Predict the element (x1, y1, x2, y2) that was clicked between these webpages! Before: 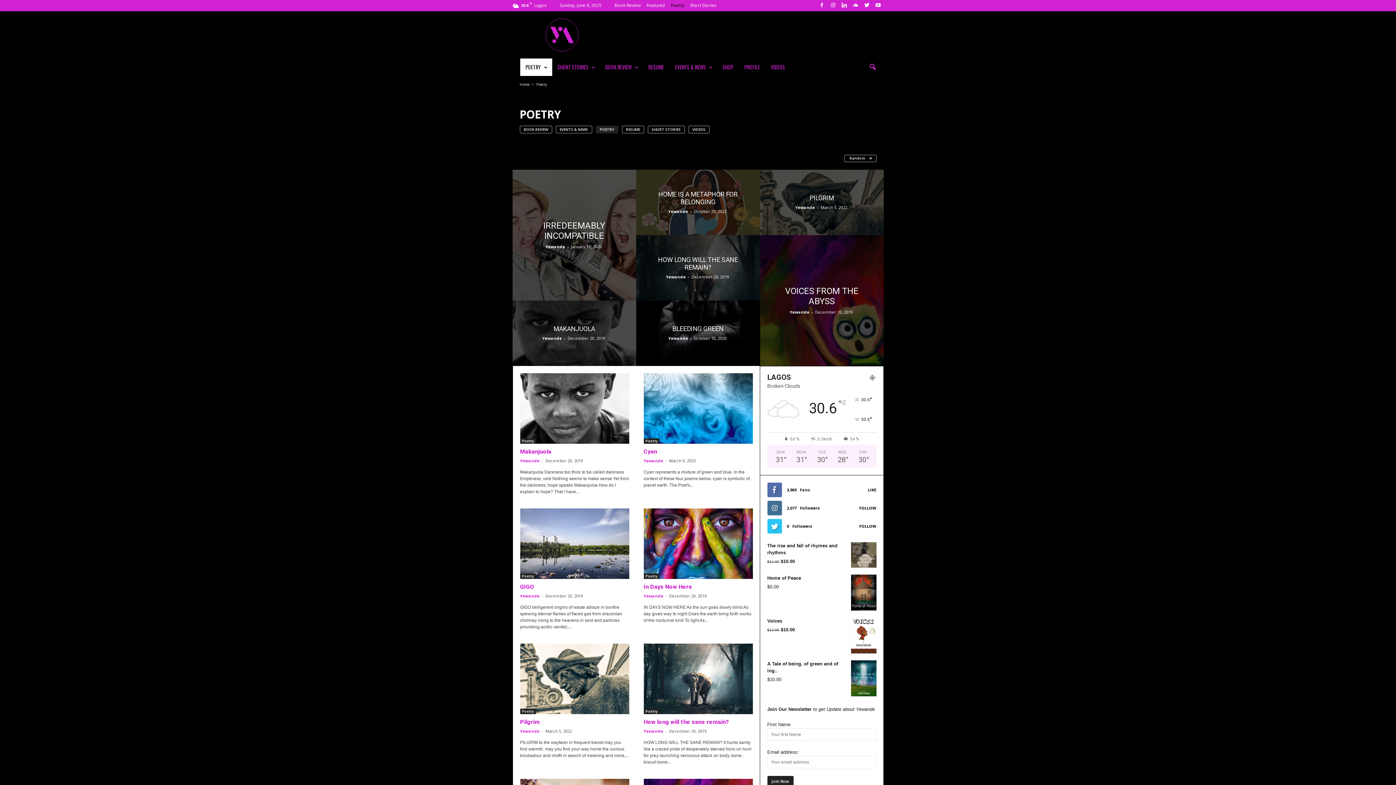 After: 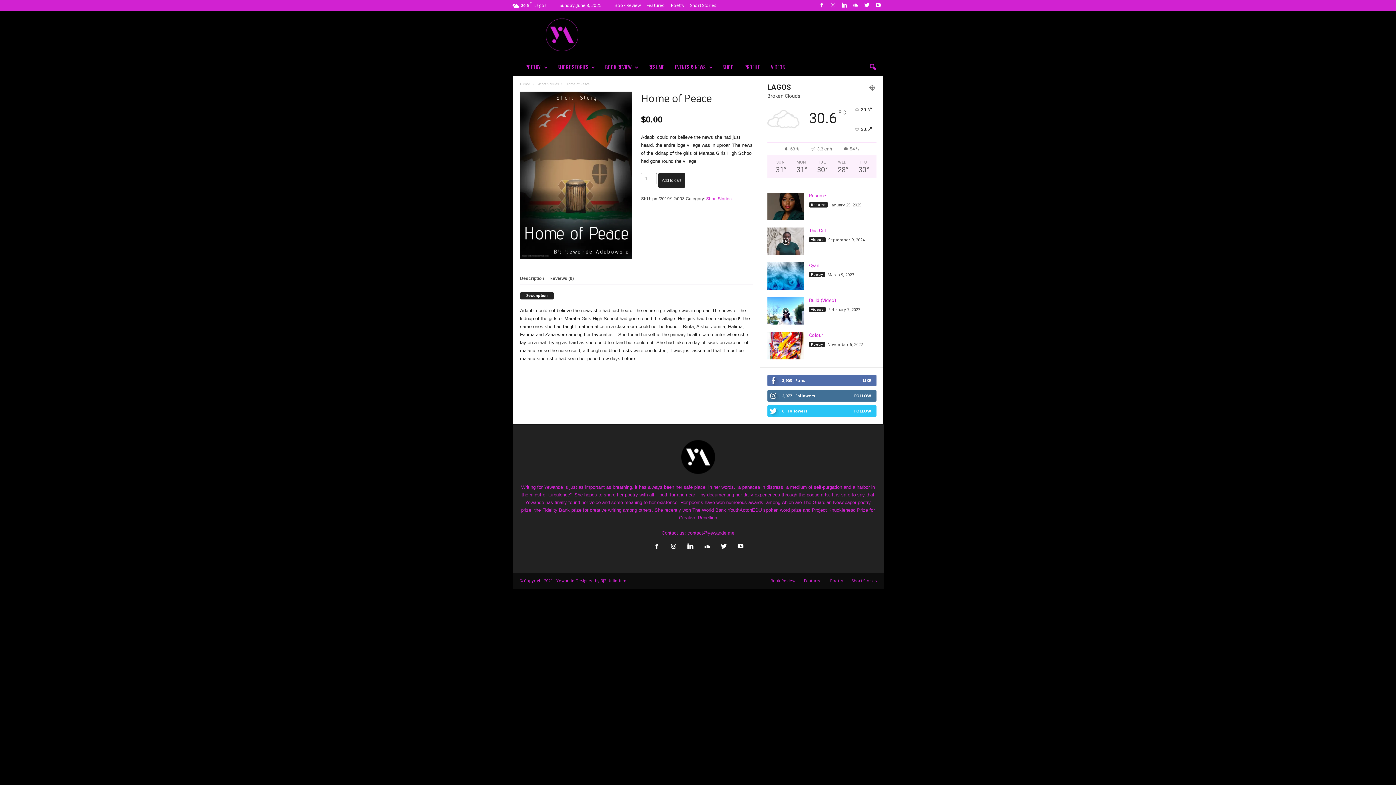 Action: label: Home of Peace bbox: (767, 574, 876, 581)